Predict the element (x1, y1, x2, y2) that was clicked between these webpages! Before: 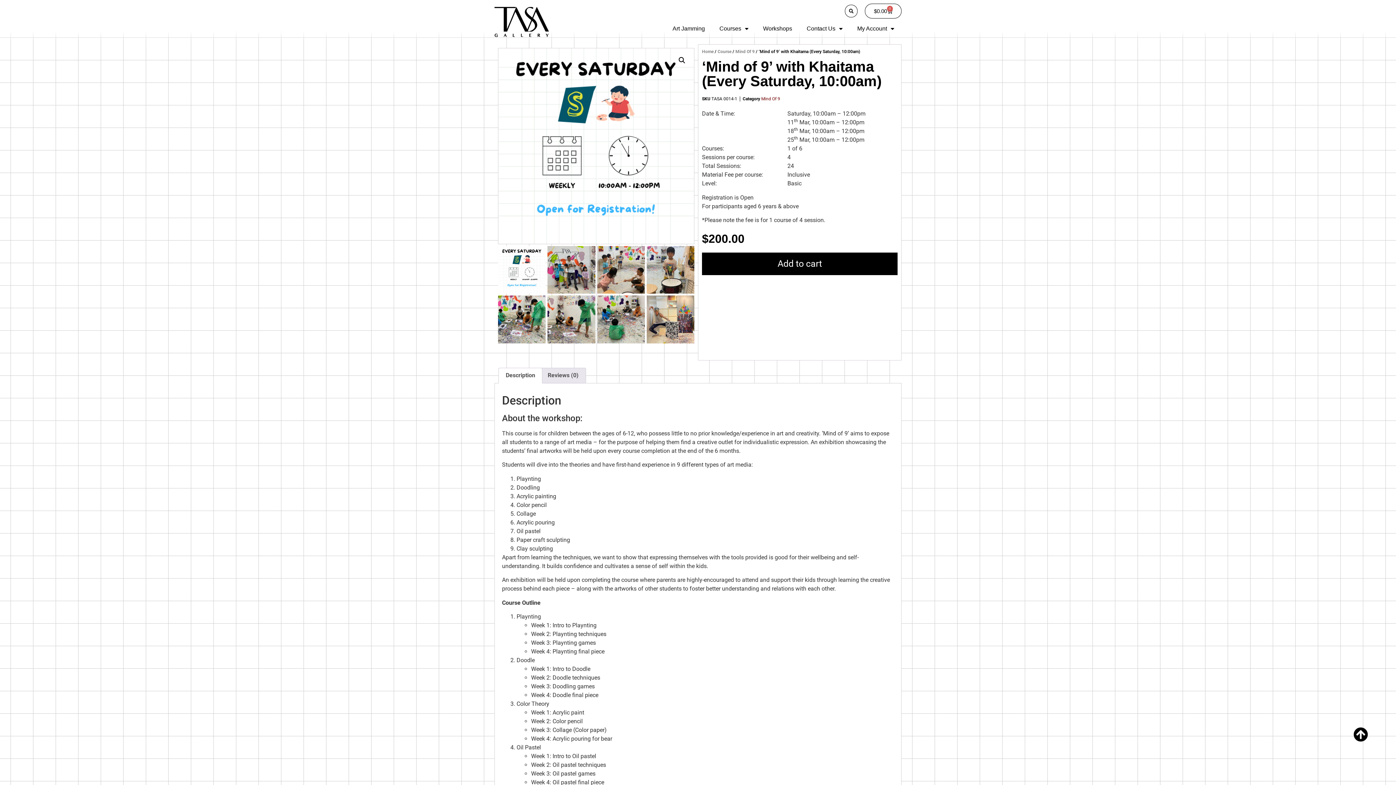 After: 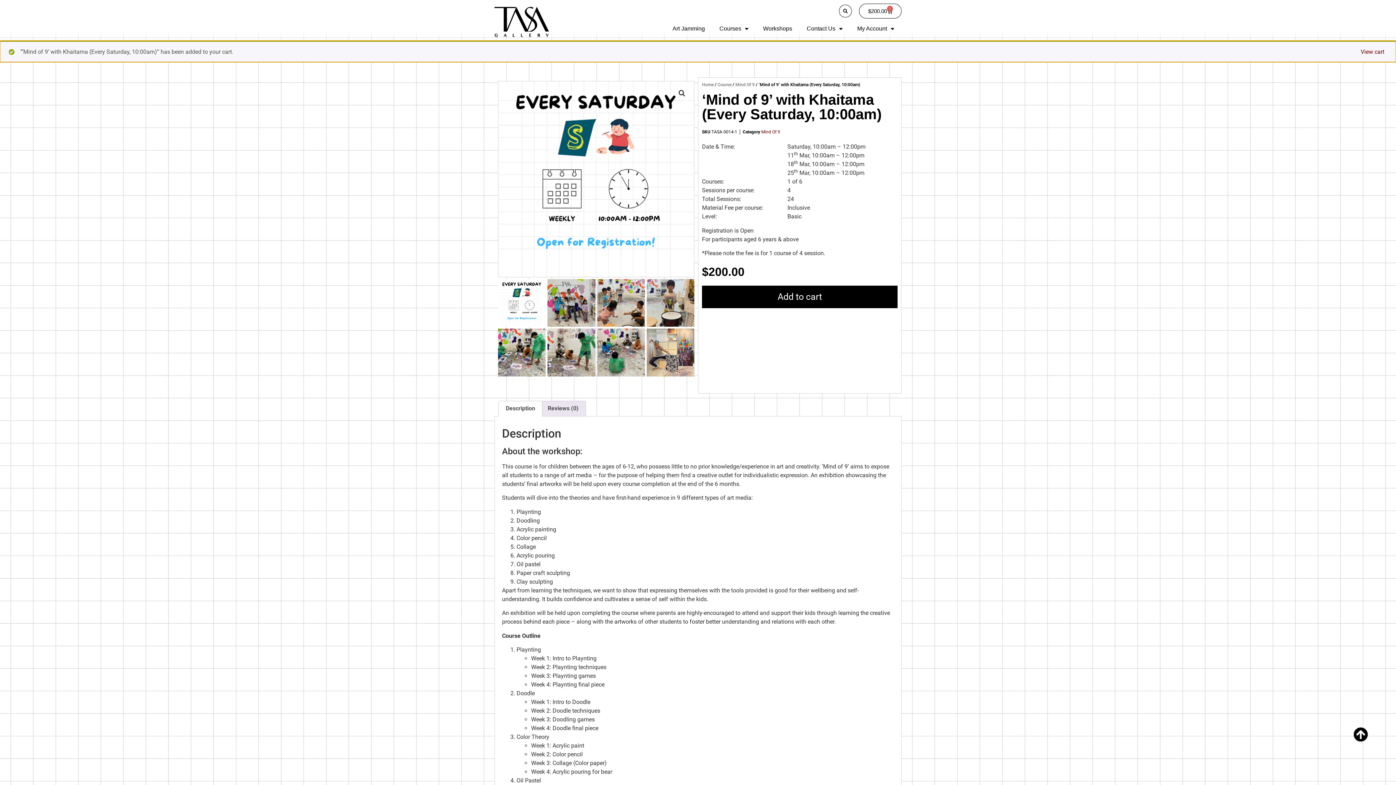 Action: label: Add to cart bbox: (702, 252, 897, 275)